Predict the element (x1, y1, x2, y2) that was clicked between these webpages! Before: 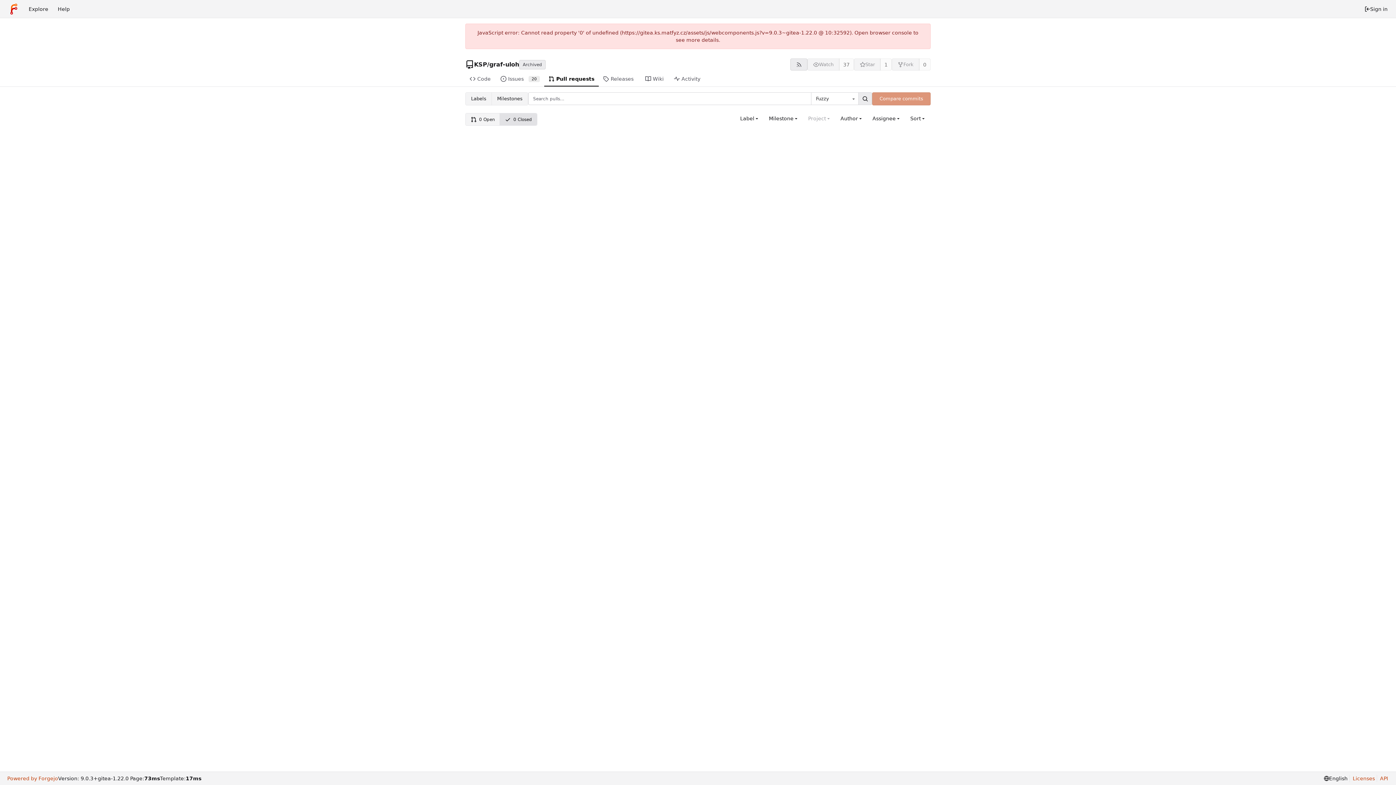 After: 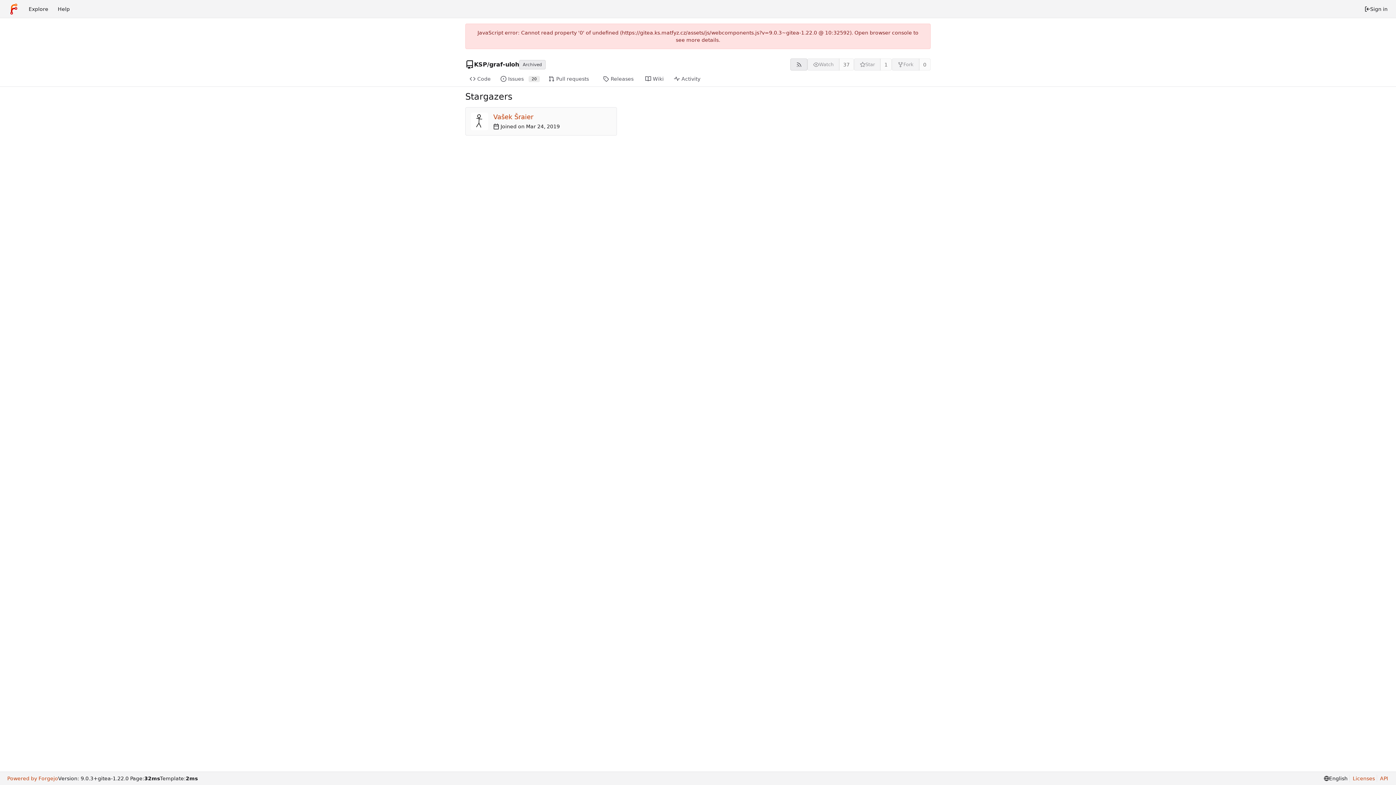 Action: bbox: (880, 58, 892, 70) label: 1